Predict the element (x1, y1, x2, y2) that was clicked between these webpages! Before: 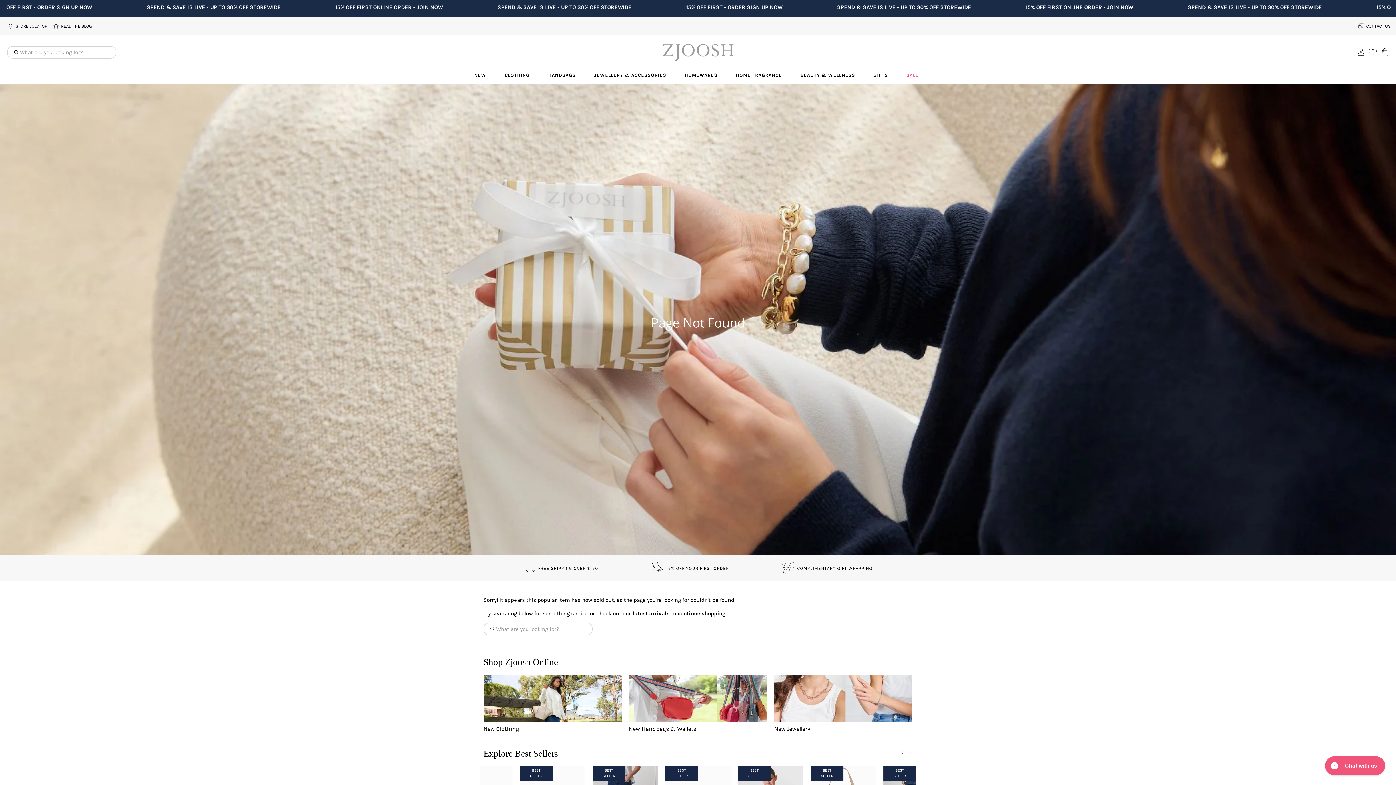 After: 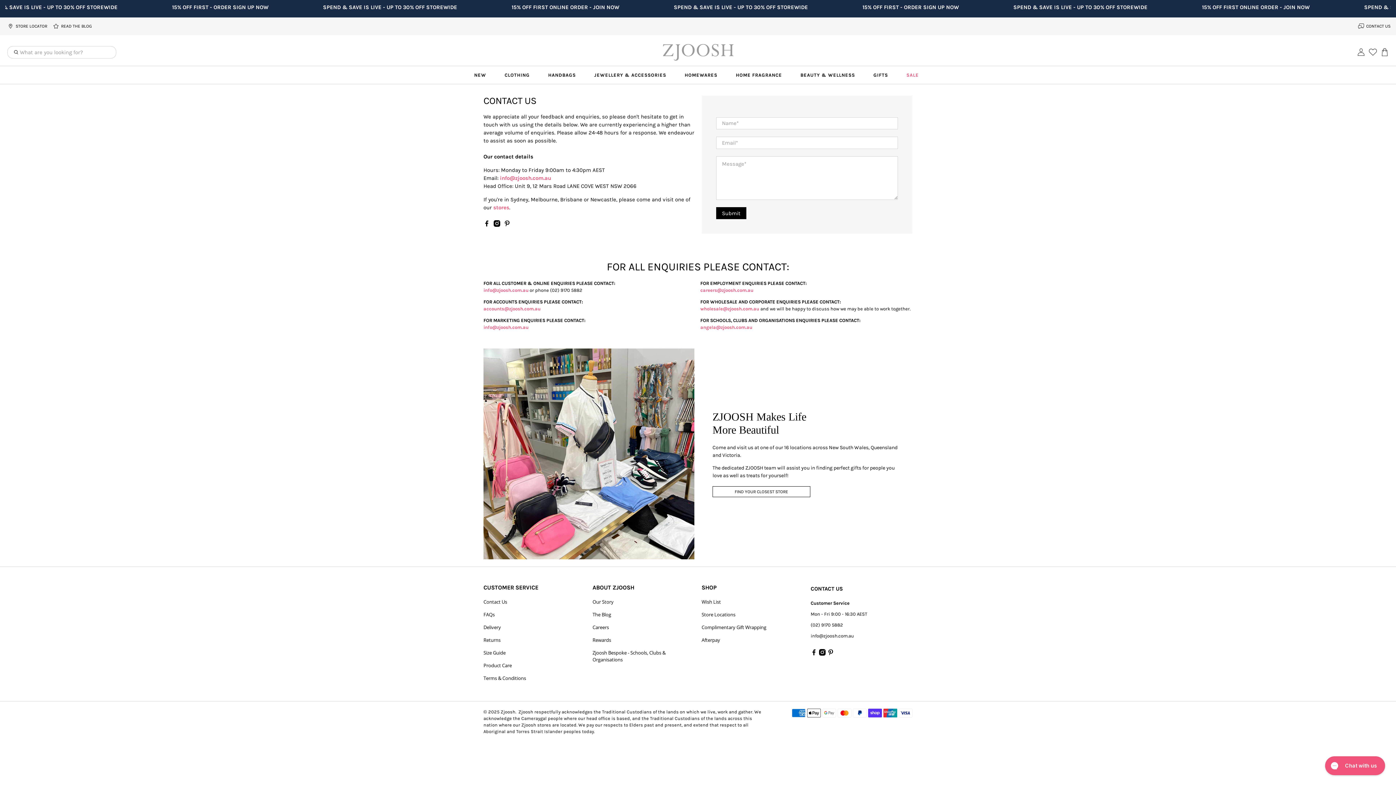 Action: bbox: (1366, 23, 1390, 28) label: CONTACT US